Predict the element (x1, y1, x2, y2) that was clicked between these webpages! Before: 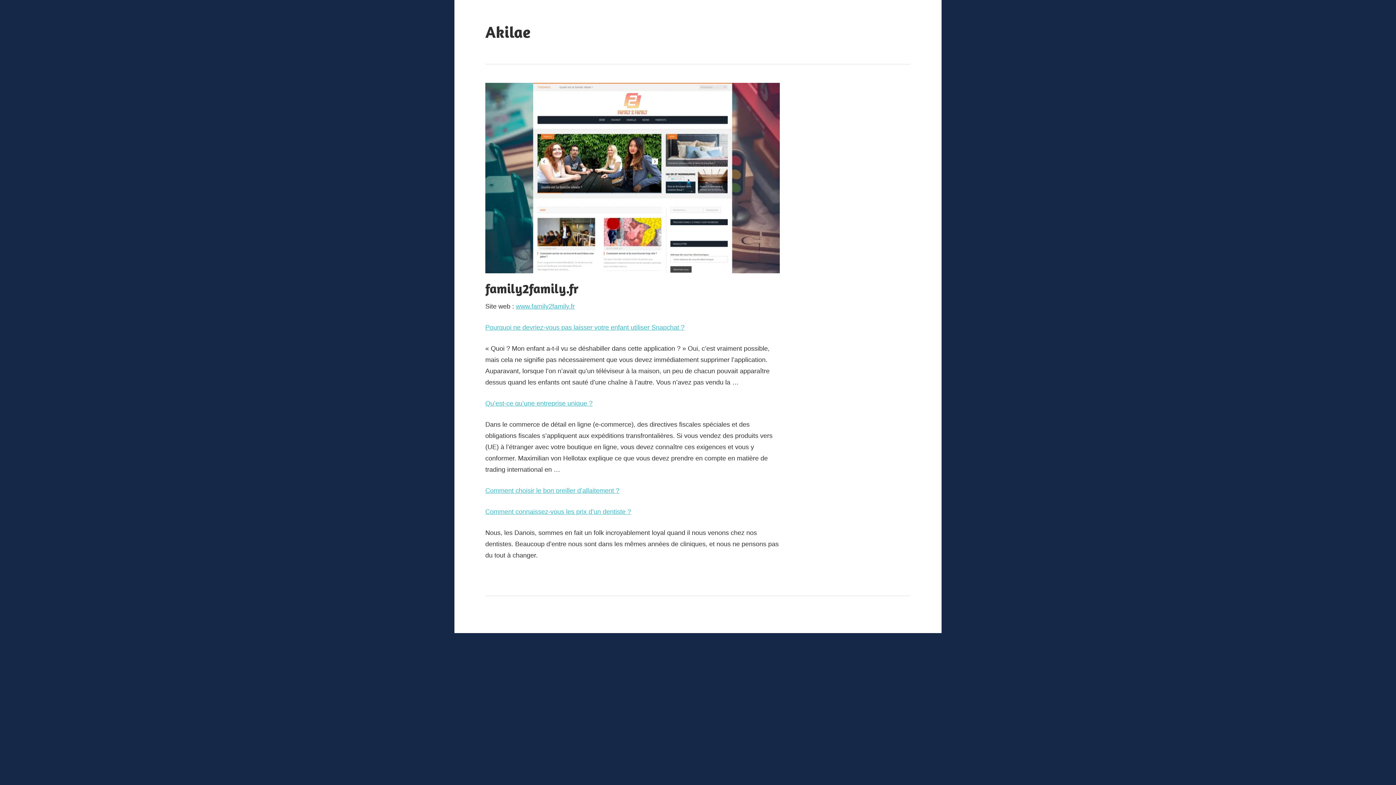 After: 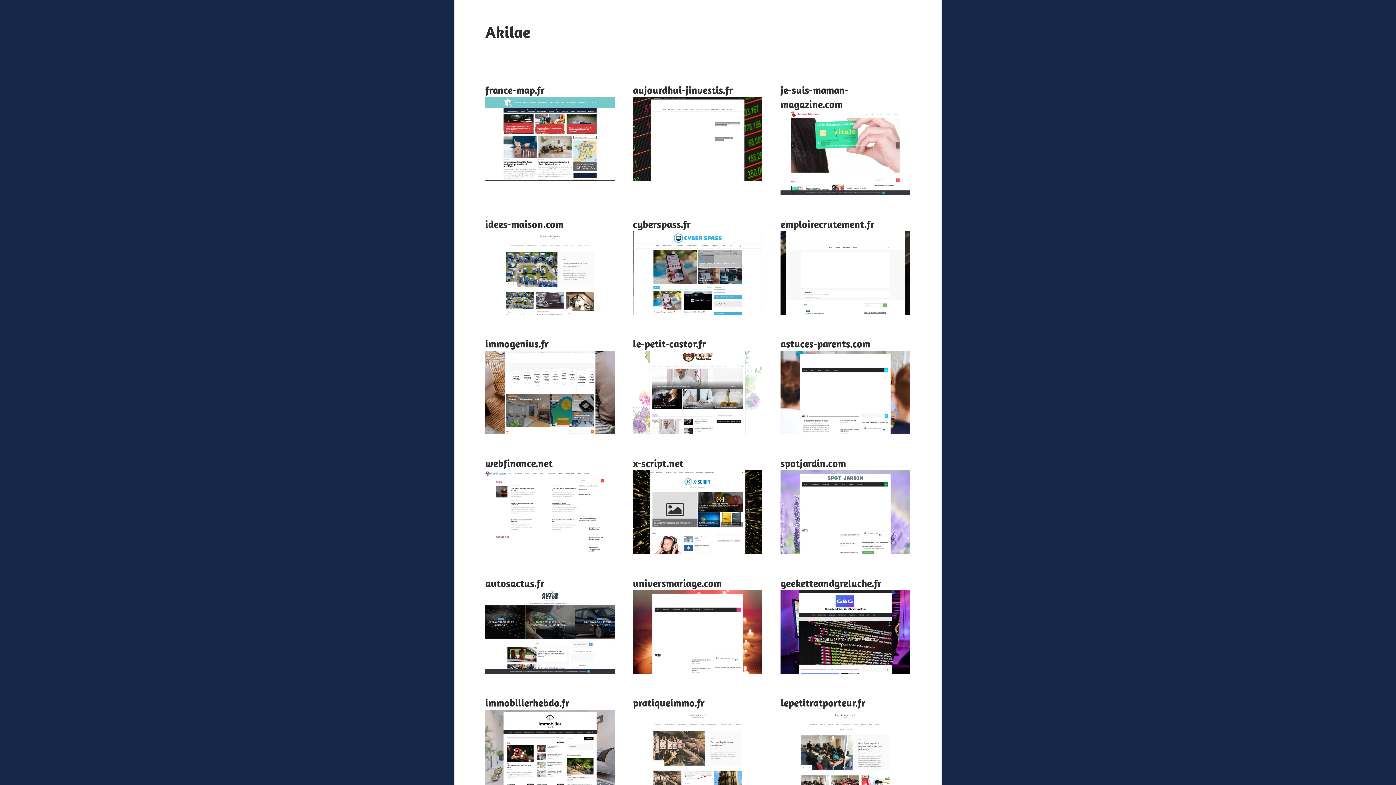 Action: bbox: (485, 22, 530, 41) label: Akilae